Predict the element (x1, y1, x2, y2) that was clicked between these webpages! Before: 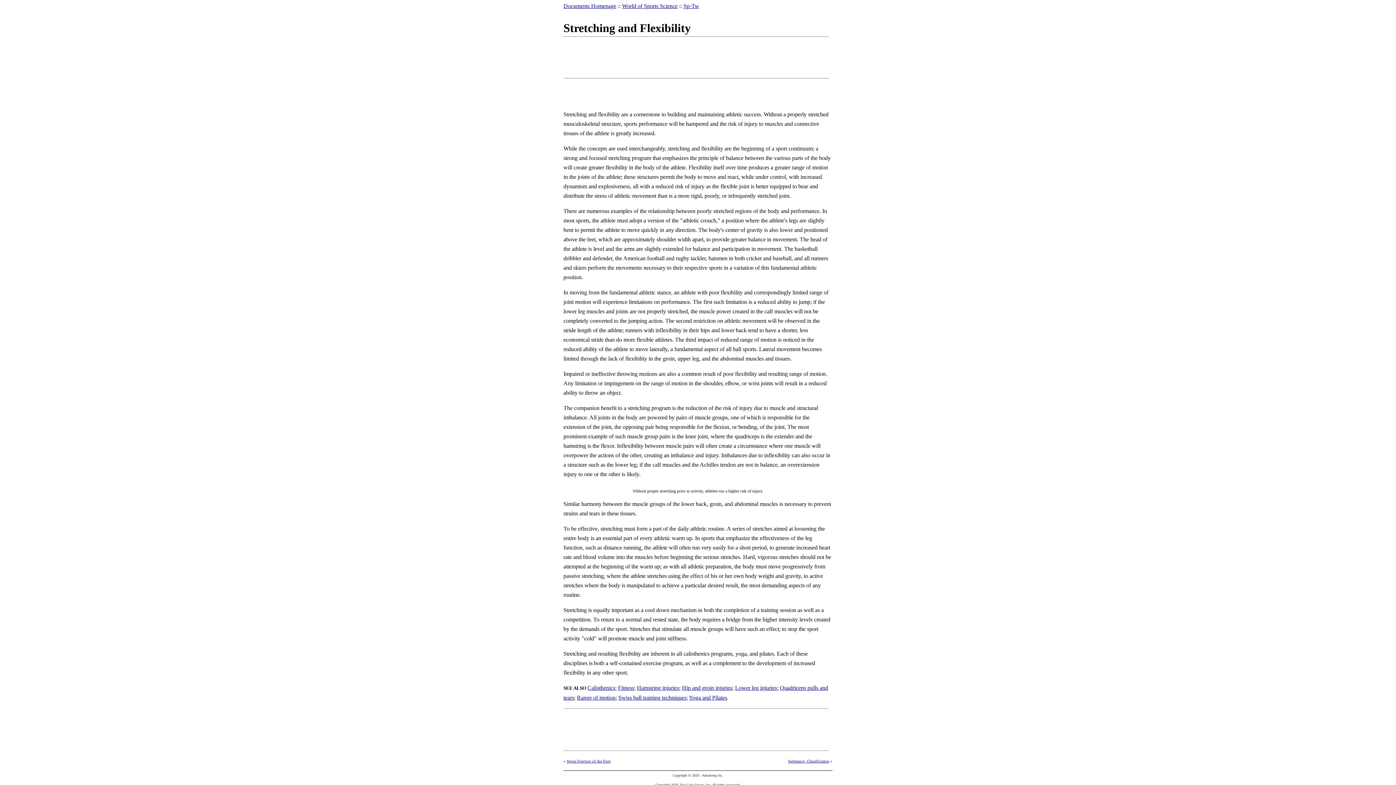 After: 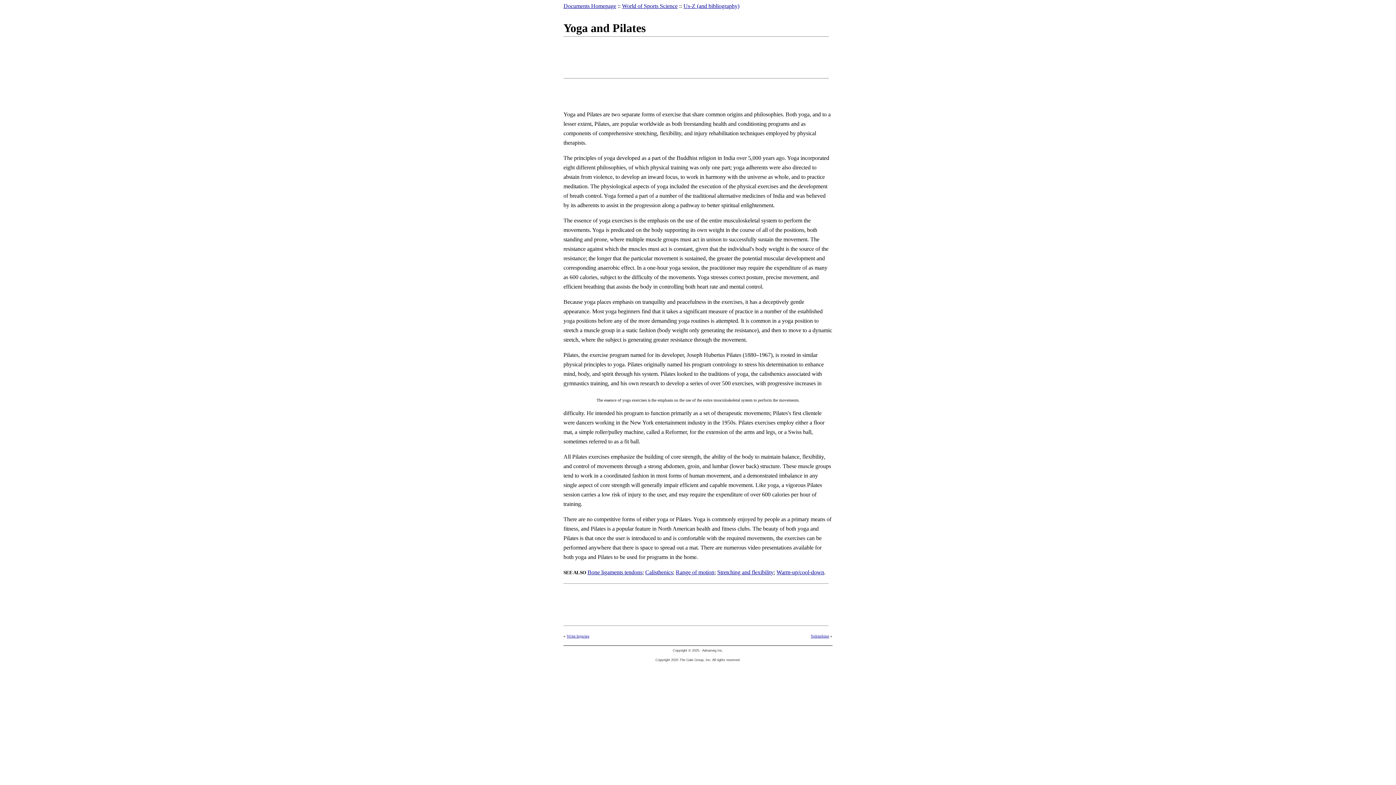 Action: bbox: (689, 694, 727, 701) label: Yoga and Pilates